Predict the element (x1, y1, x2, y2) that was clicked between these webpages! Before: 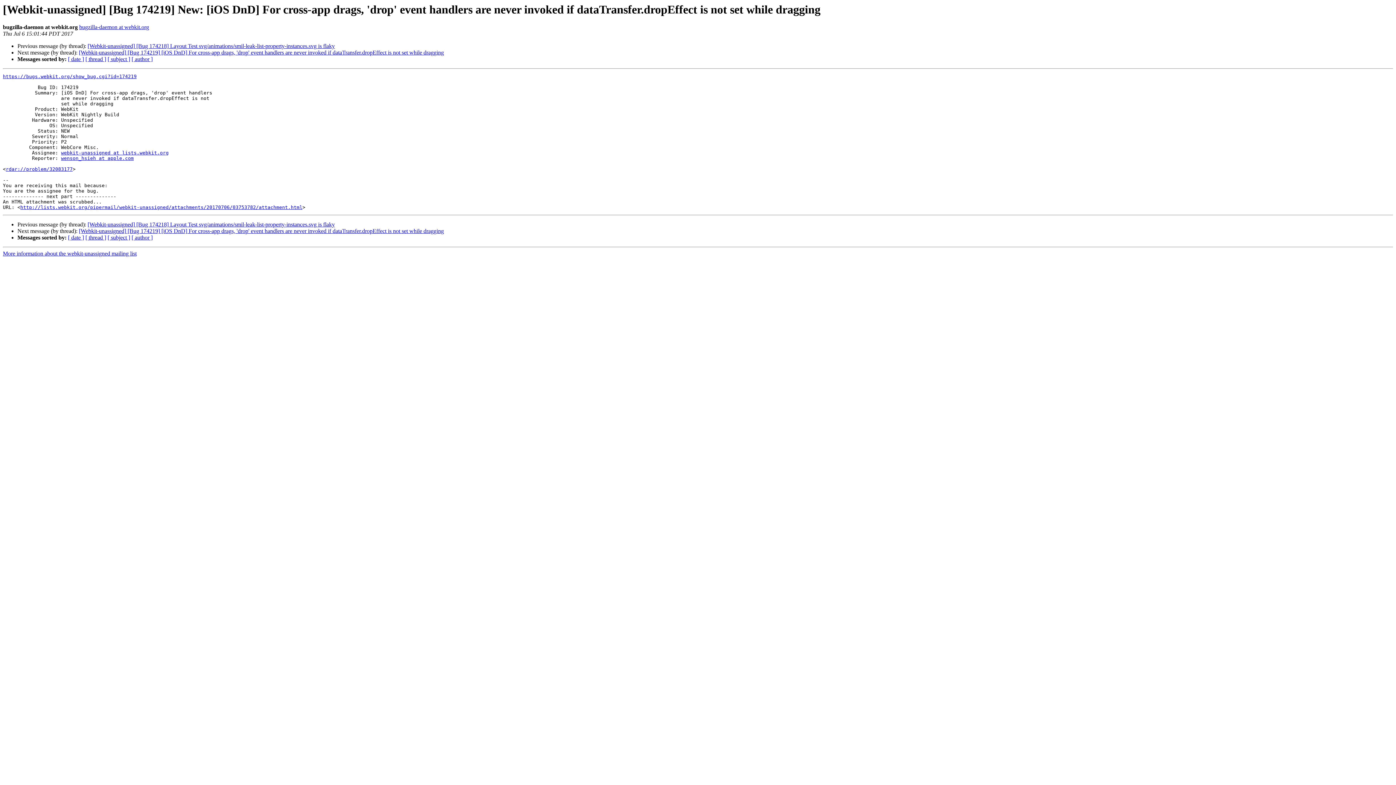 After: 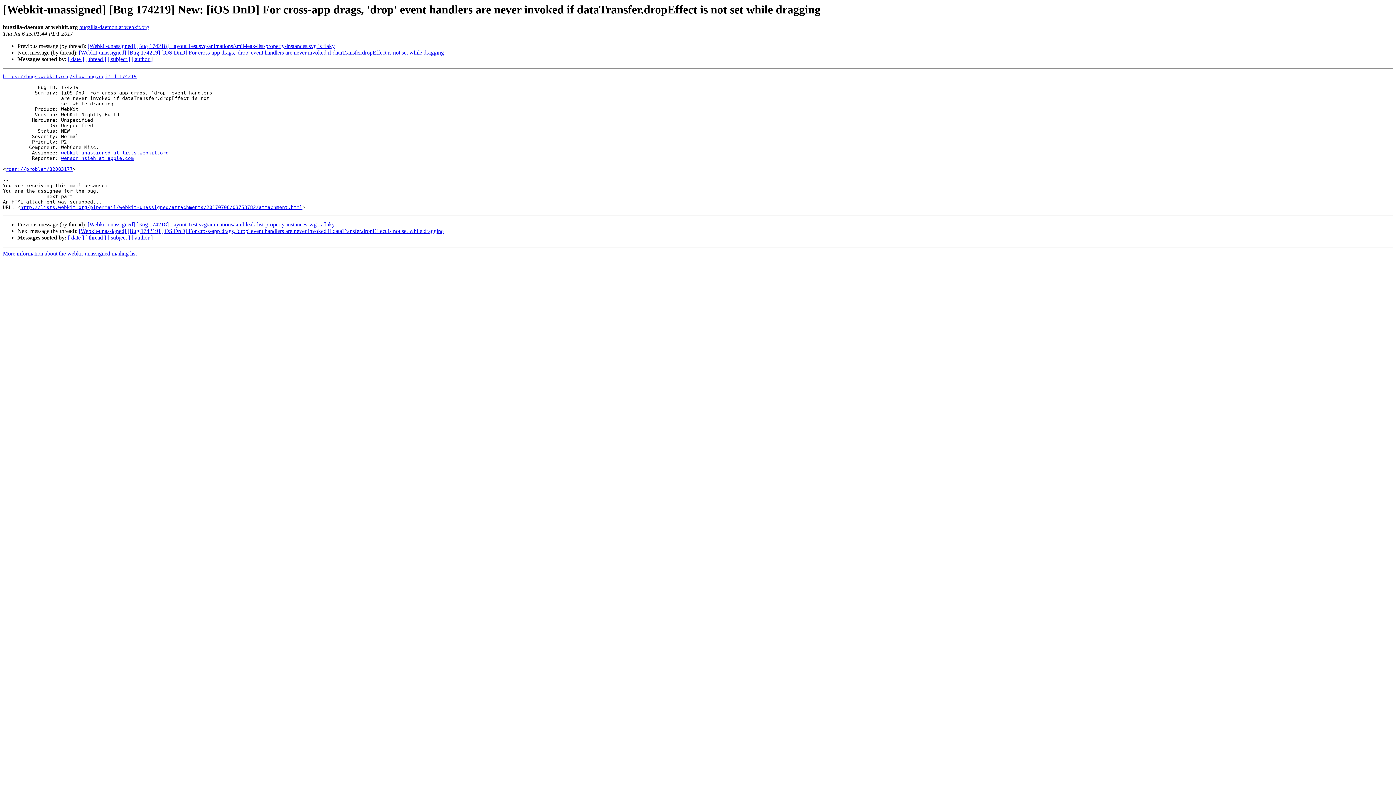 Action: label: bugzilla-daemon at webkit.org bbox: (79, 24, 149, 30)